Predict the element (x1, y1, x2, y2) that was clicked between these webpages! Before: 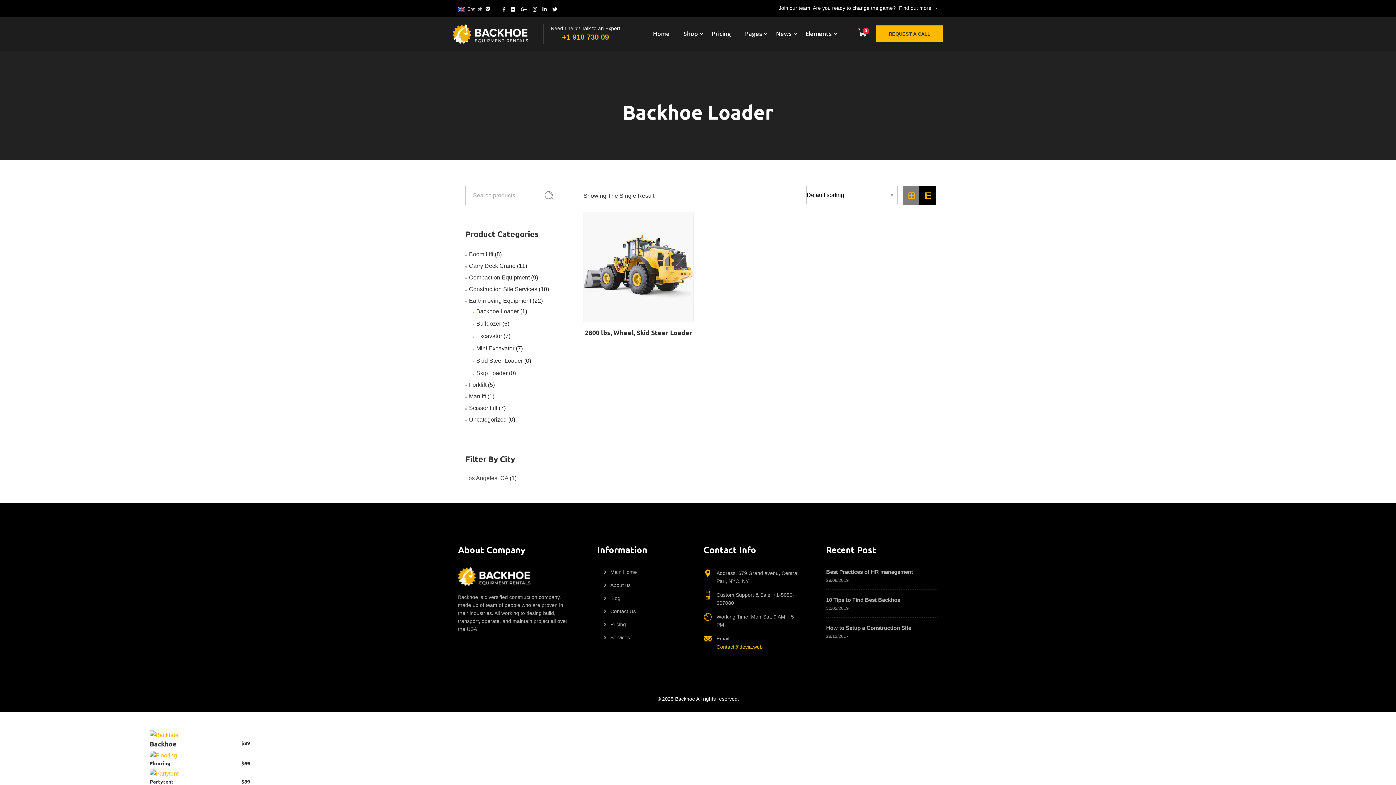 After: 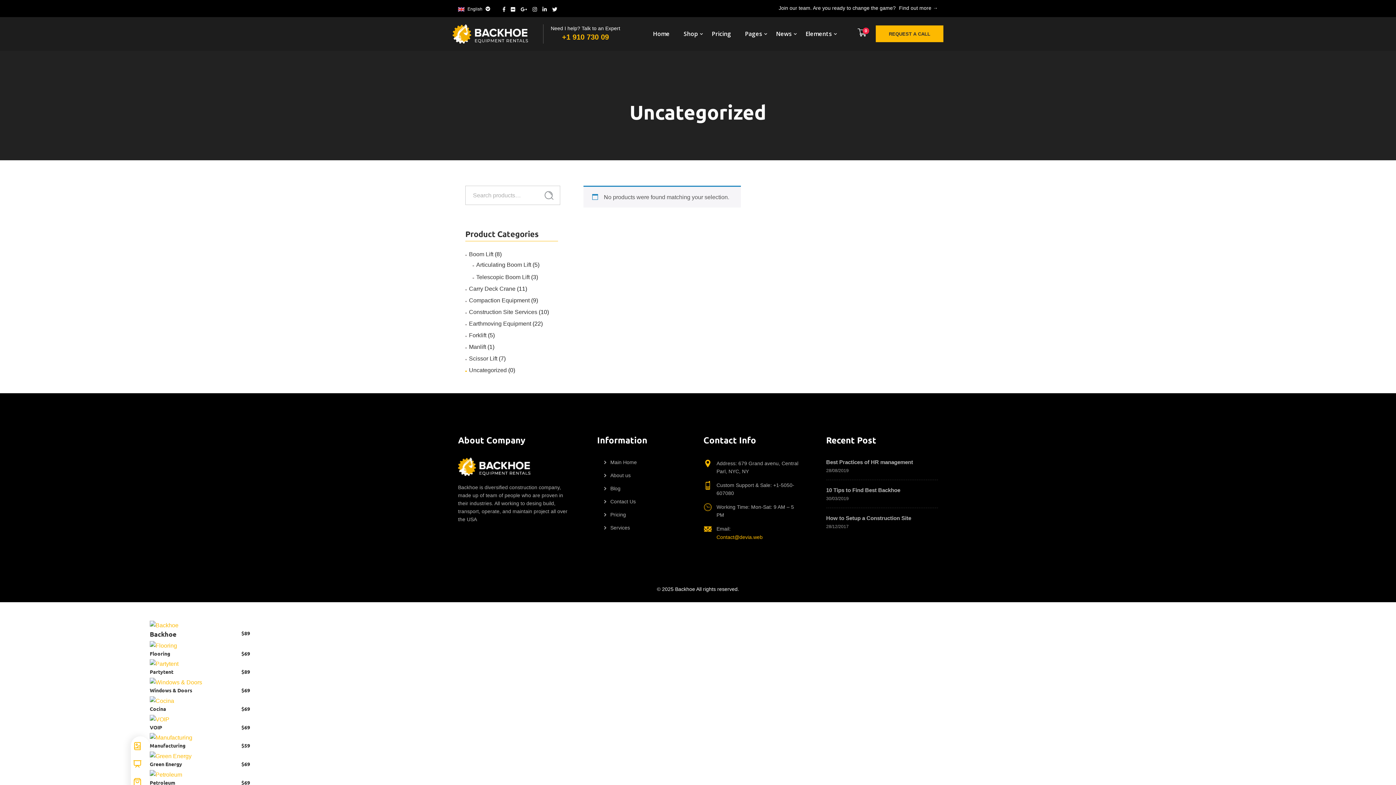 Action: bbox: (469, 416, 506, 422) label: Uncategorized